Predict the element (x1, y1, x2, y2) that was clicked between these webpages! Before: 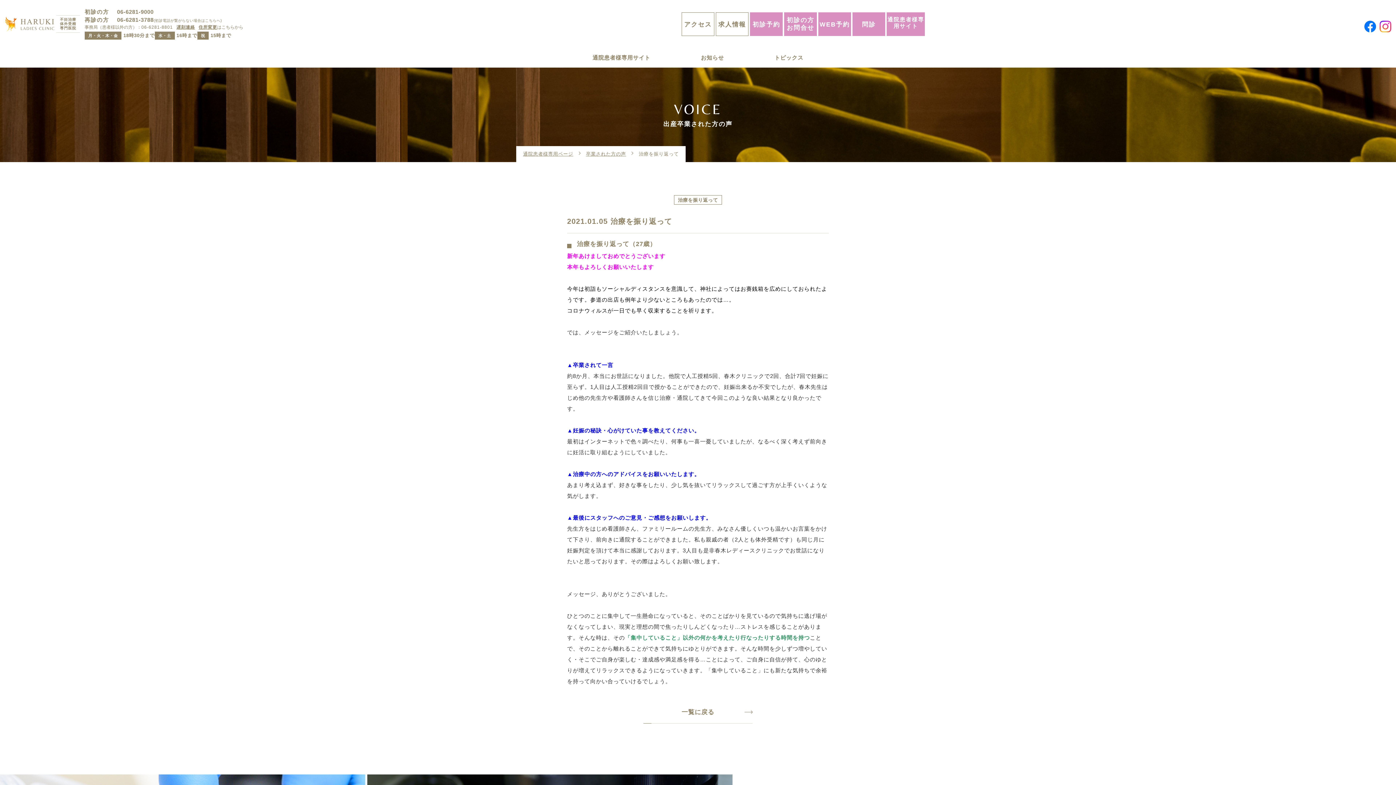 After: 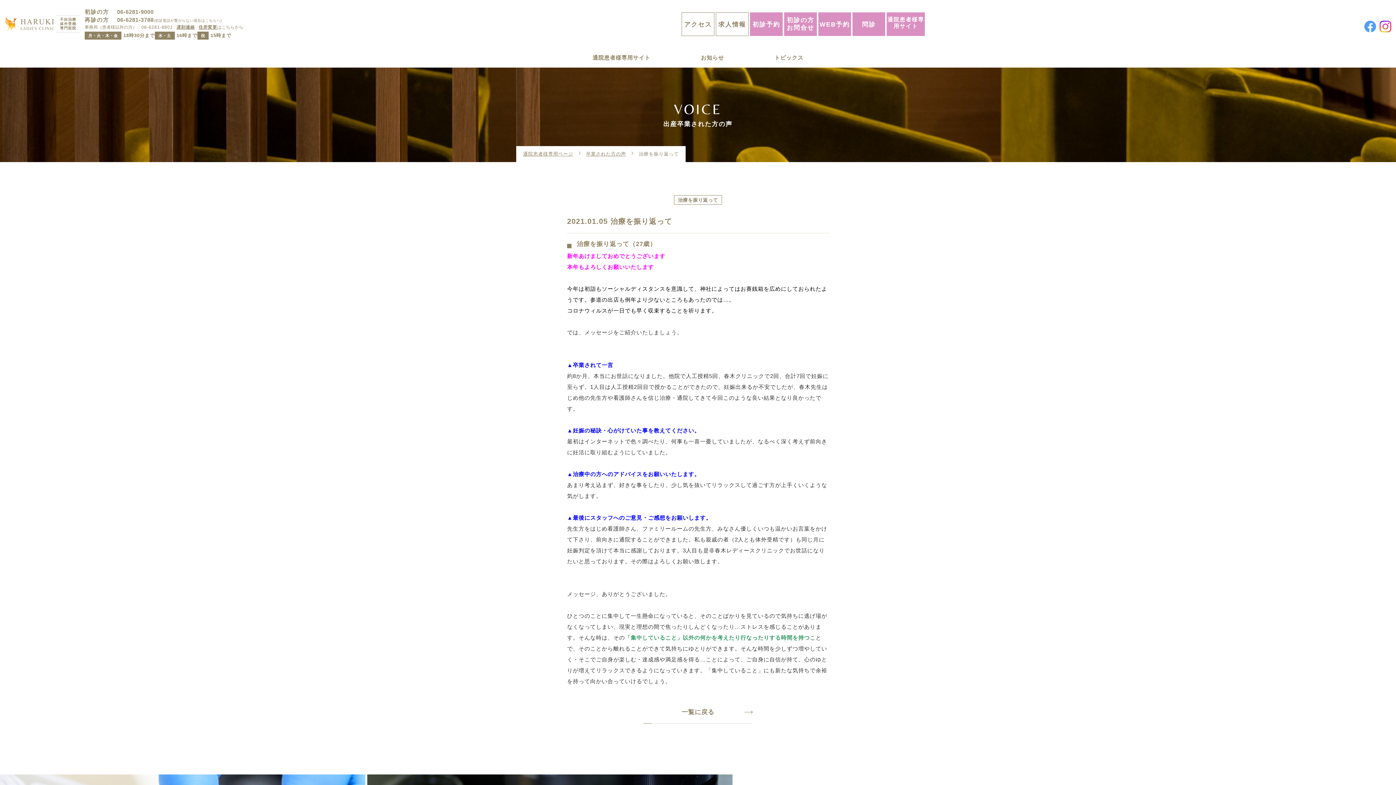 Action: bbox: (1364, 17, 1376, 30)